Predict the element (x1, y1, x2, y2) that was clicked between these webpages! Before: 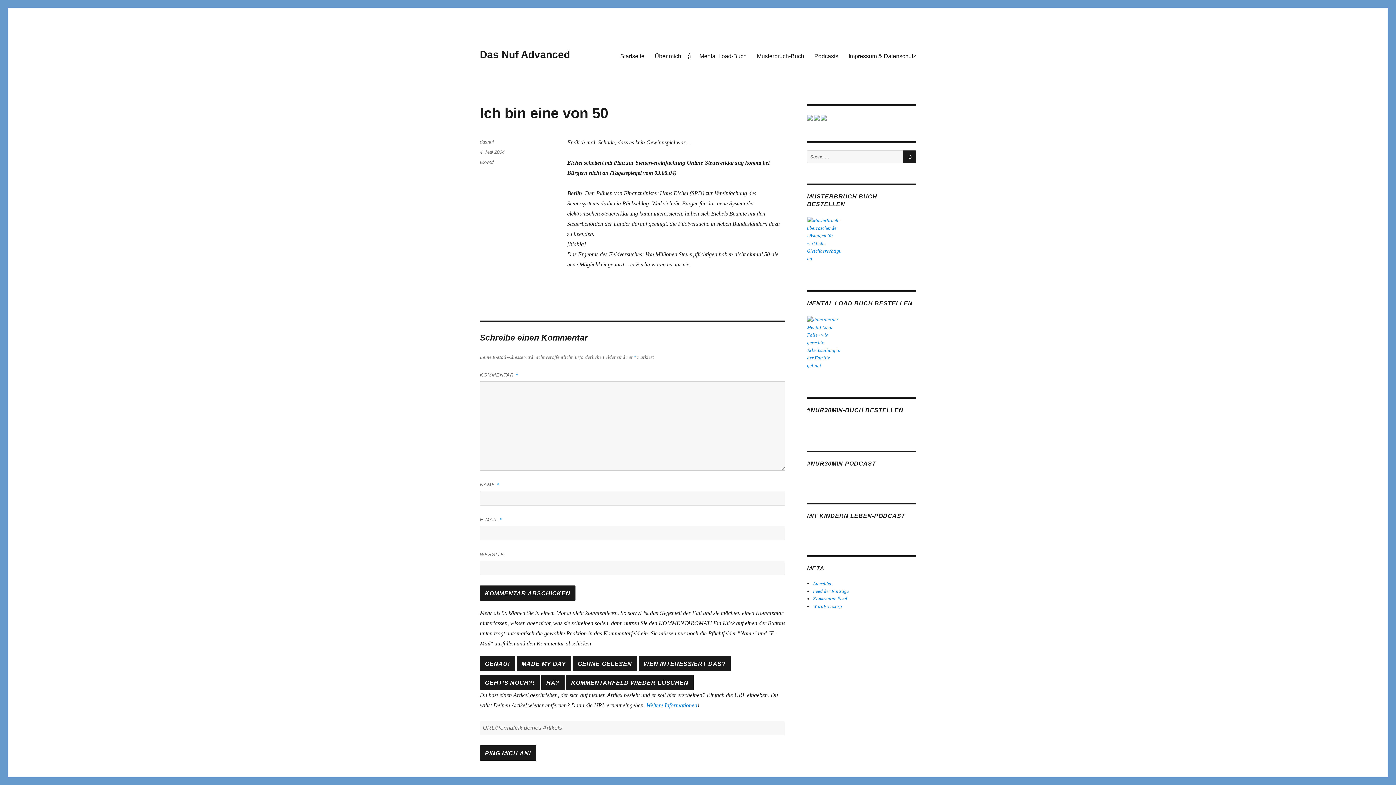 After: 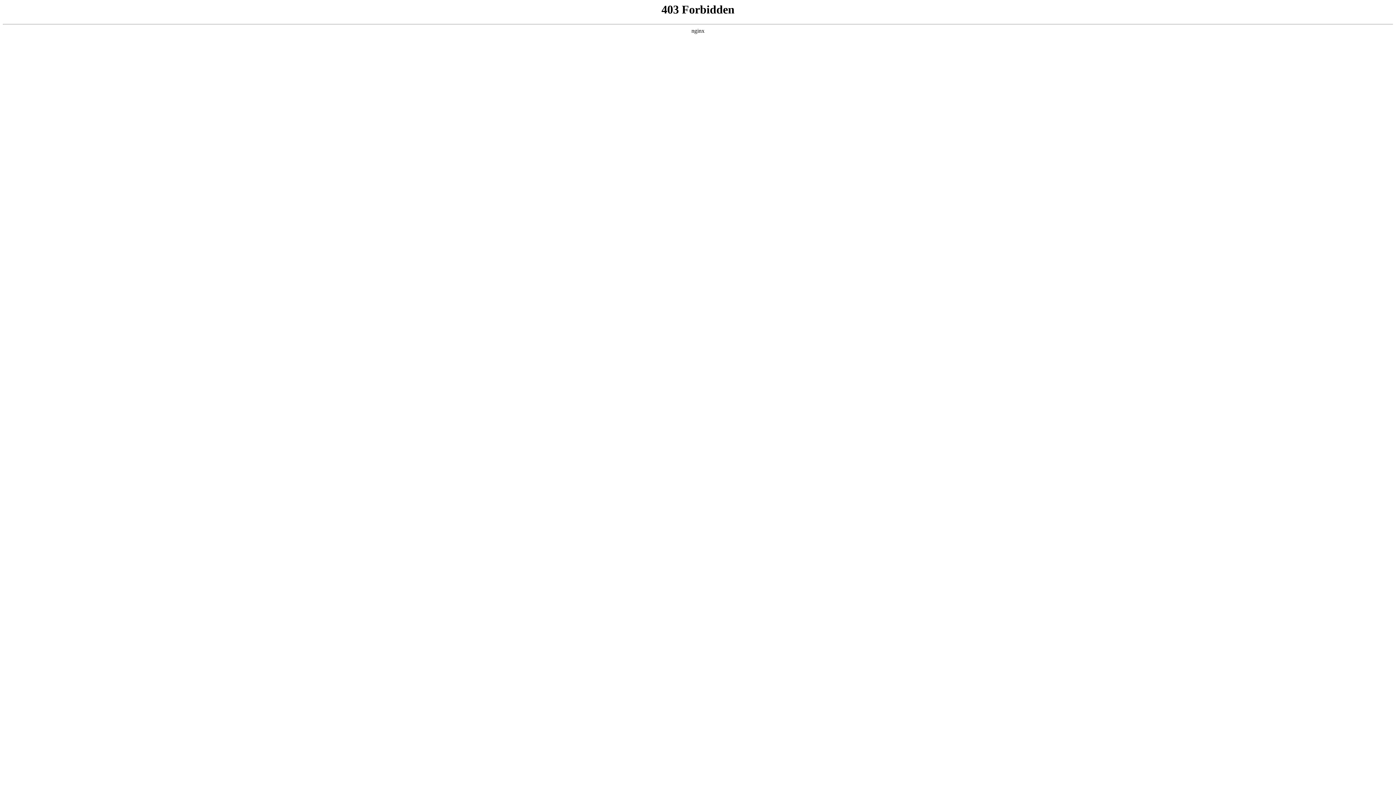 Action: label: WordPress.org bbox: (813, 604, 842, 609)